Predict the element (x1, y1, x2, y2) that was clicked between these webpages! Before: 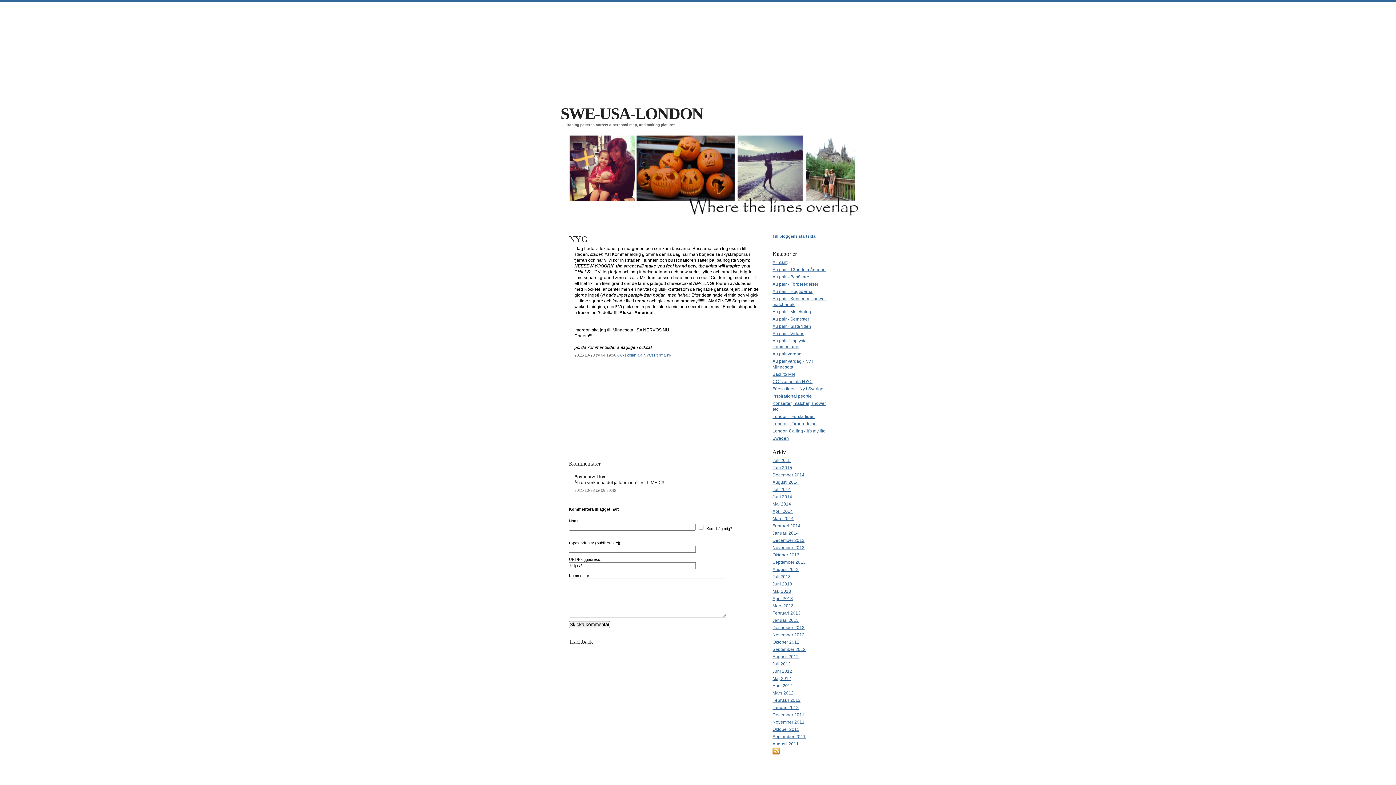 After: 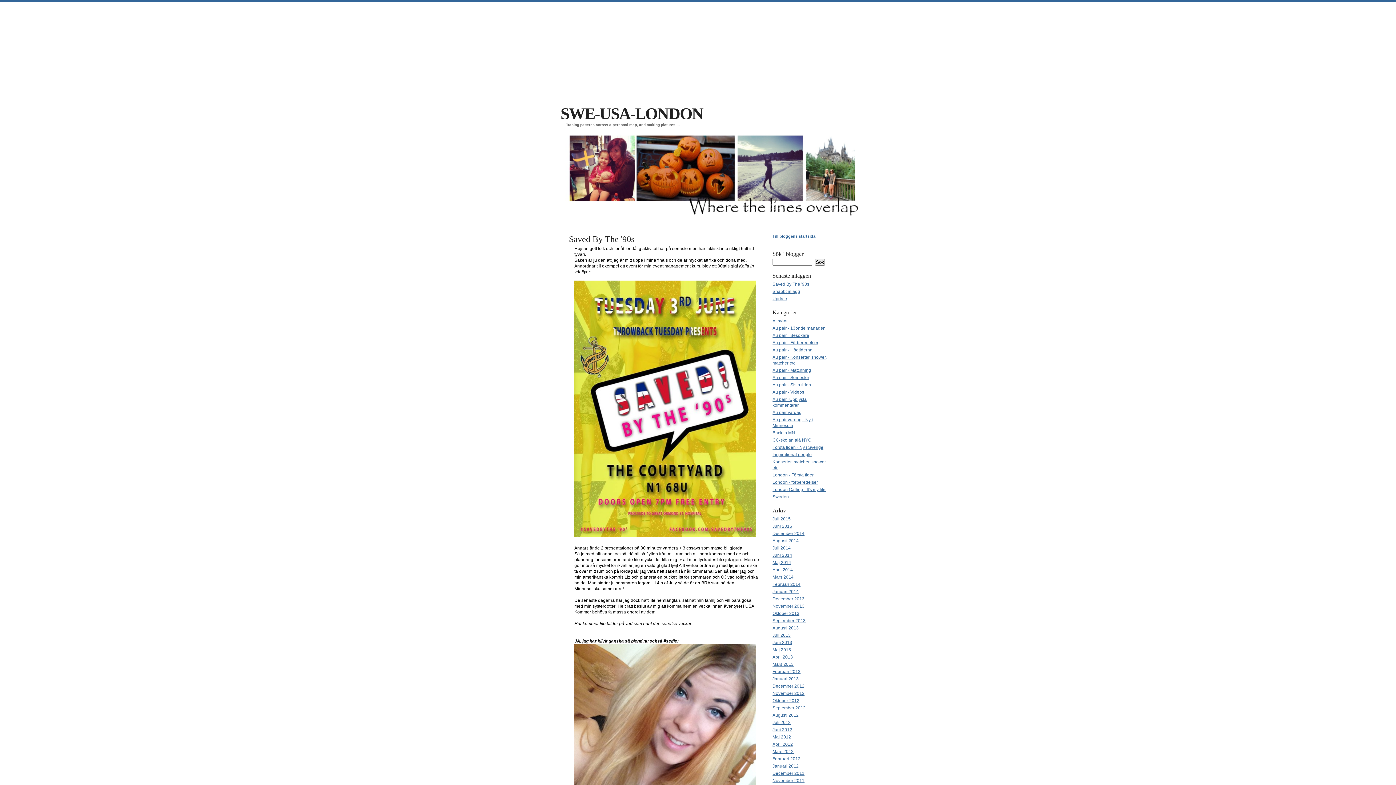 Action: bbox: (772, 501, 791, 506) label: Maj 2014